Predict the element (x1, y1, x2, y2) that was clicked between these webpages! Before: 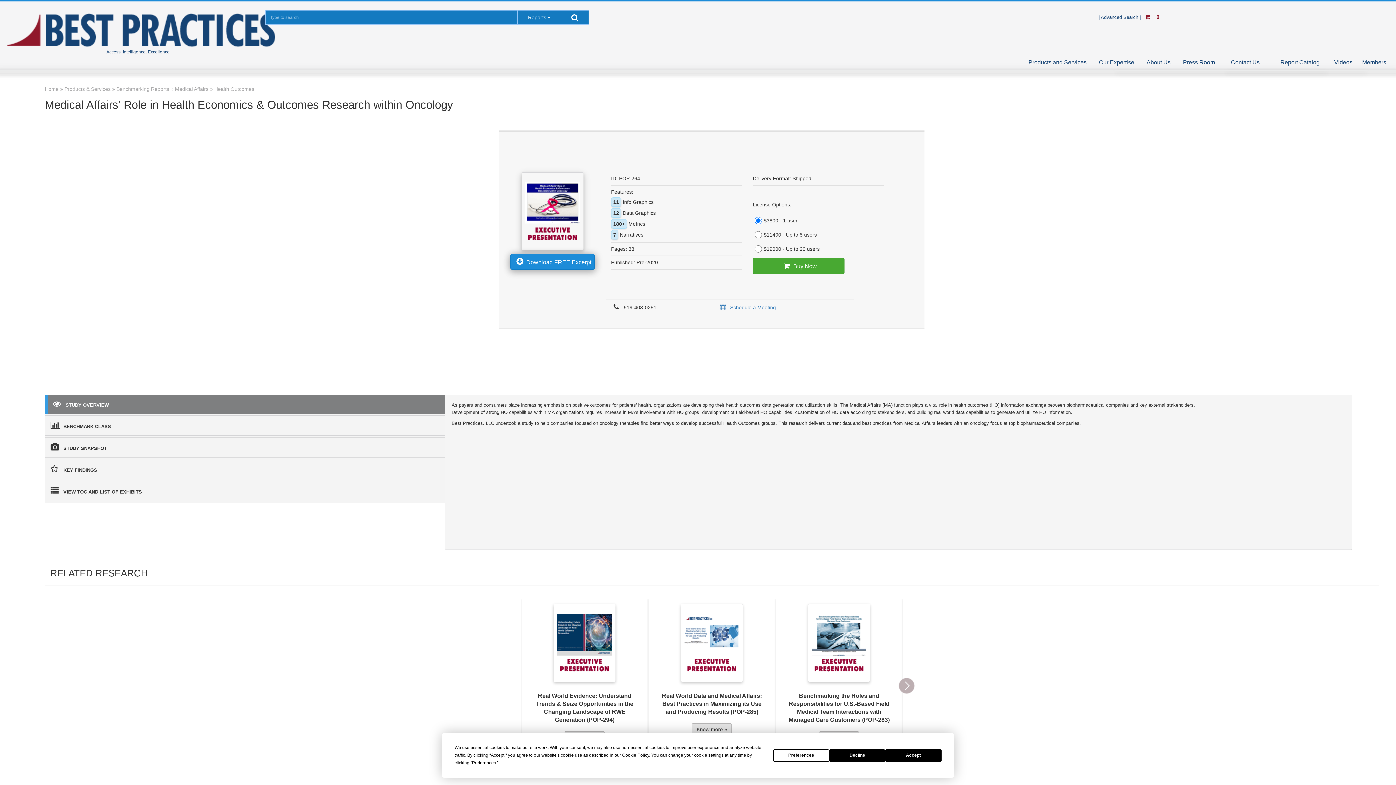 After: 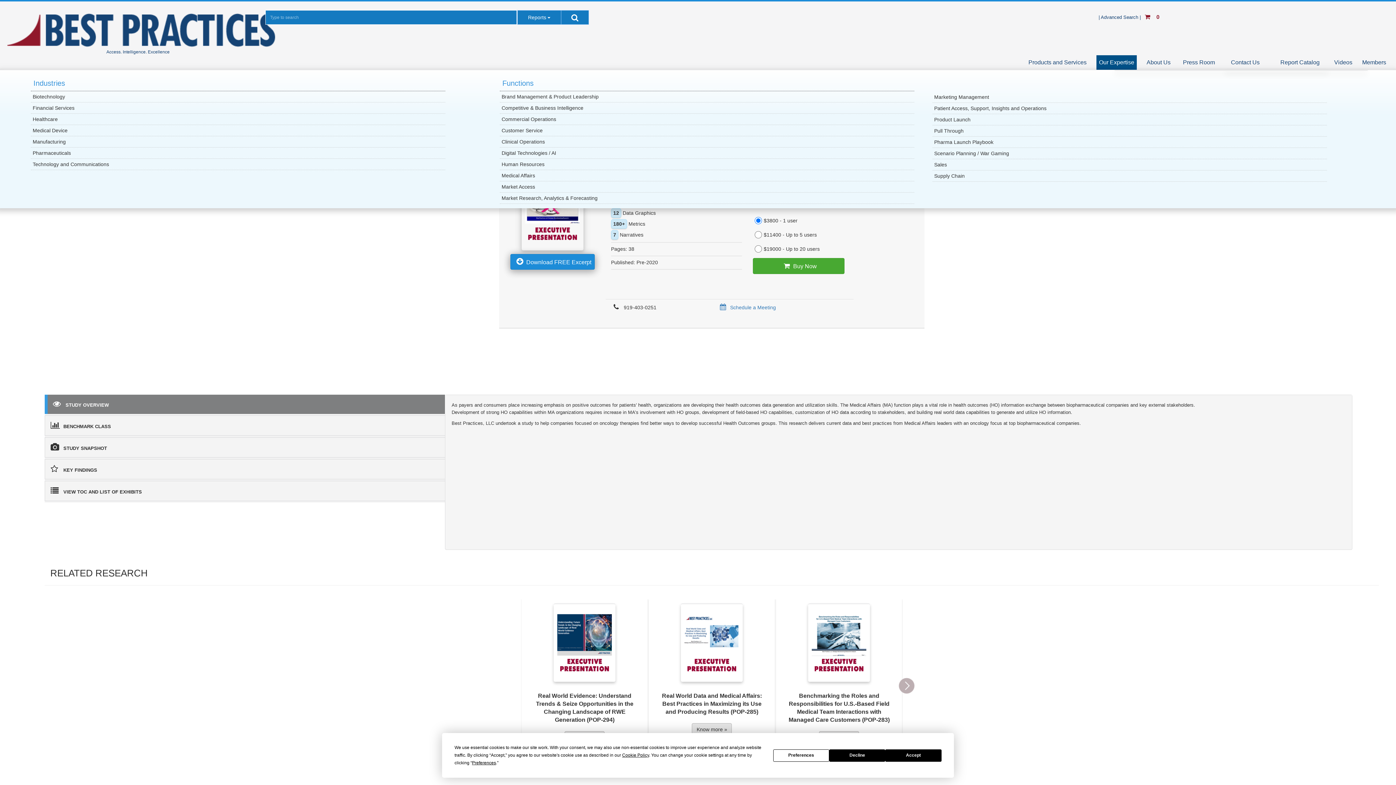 Action: label: Our Expertise bbox: (1096, 55, 1137, 69)